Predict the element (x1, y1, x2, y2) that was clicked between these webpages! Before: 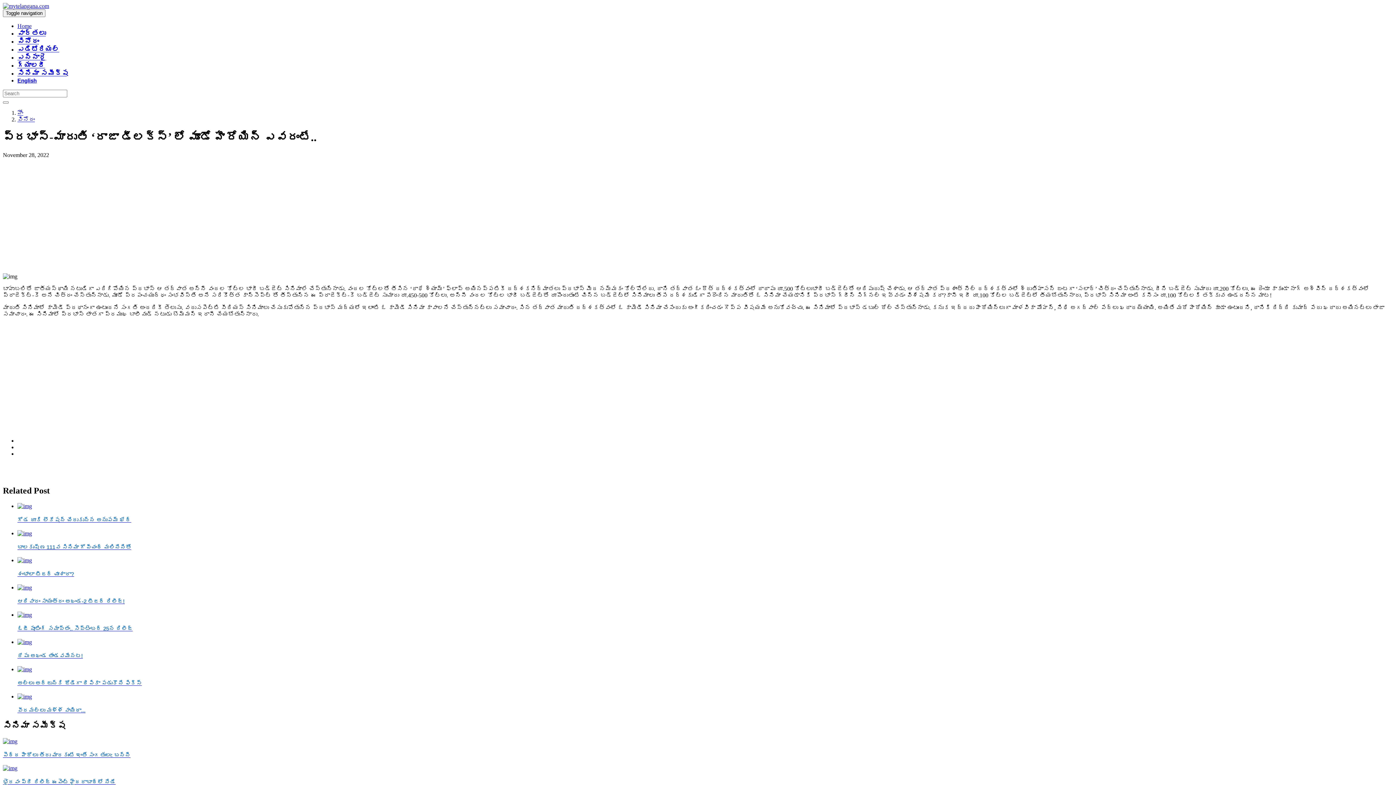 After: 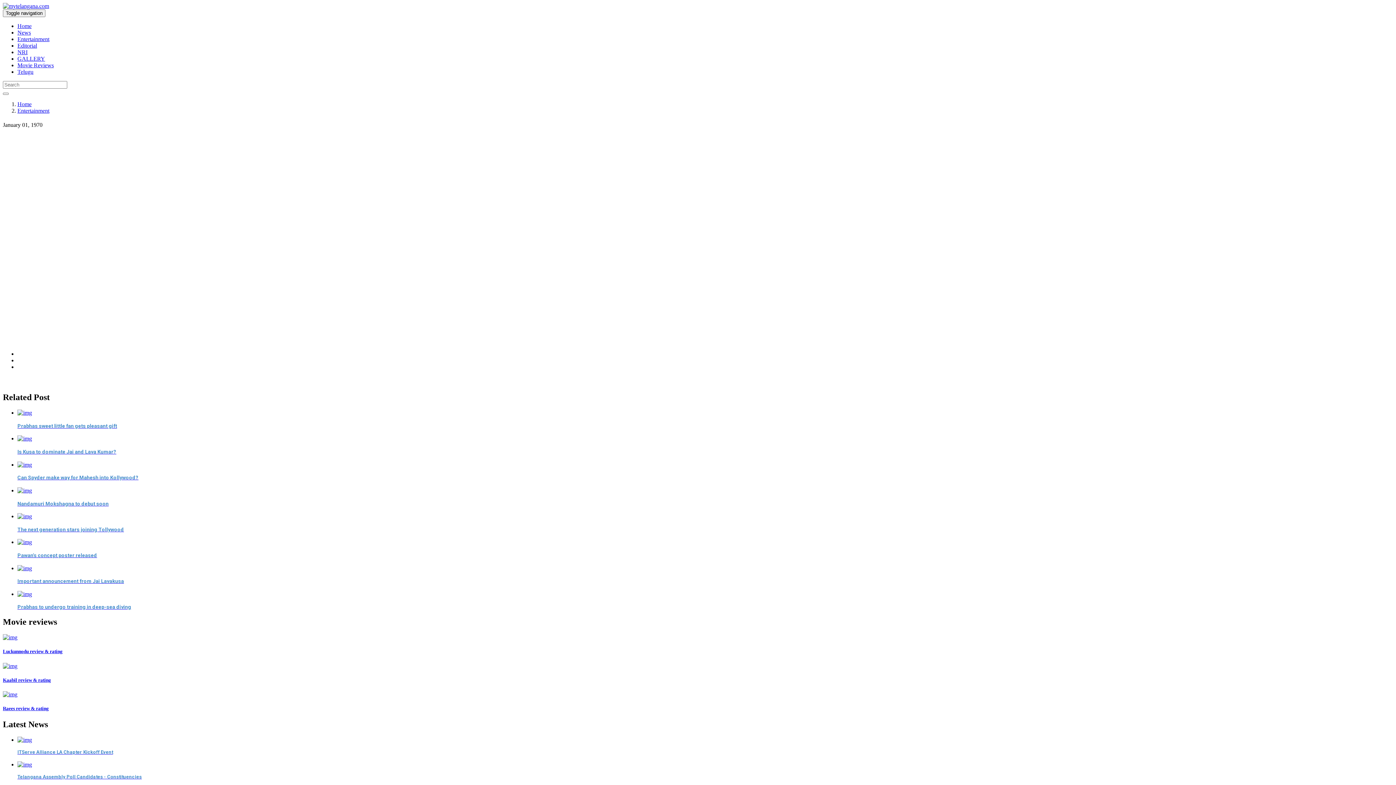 Action: bbox: (17, 530, 32, 536)